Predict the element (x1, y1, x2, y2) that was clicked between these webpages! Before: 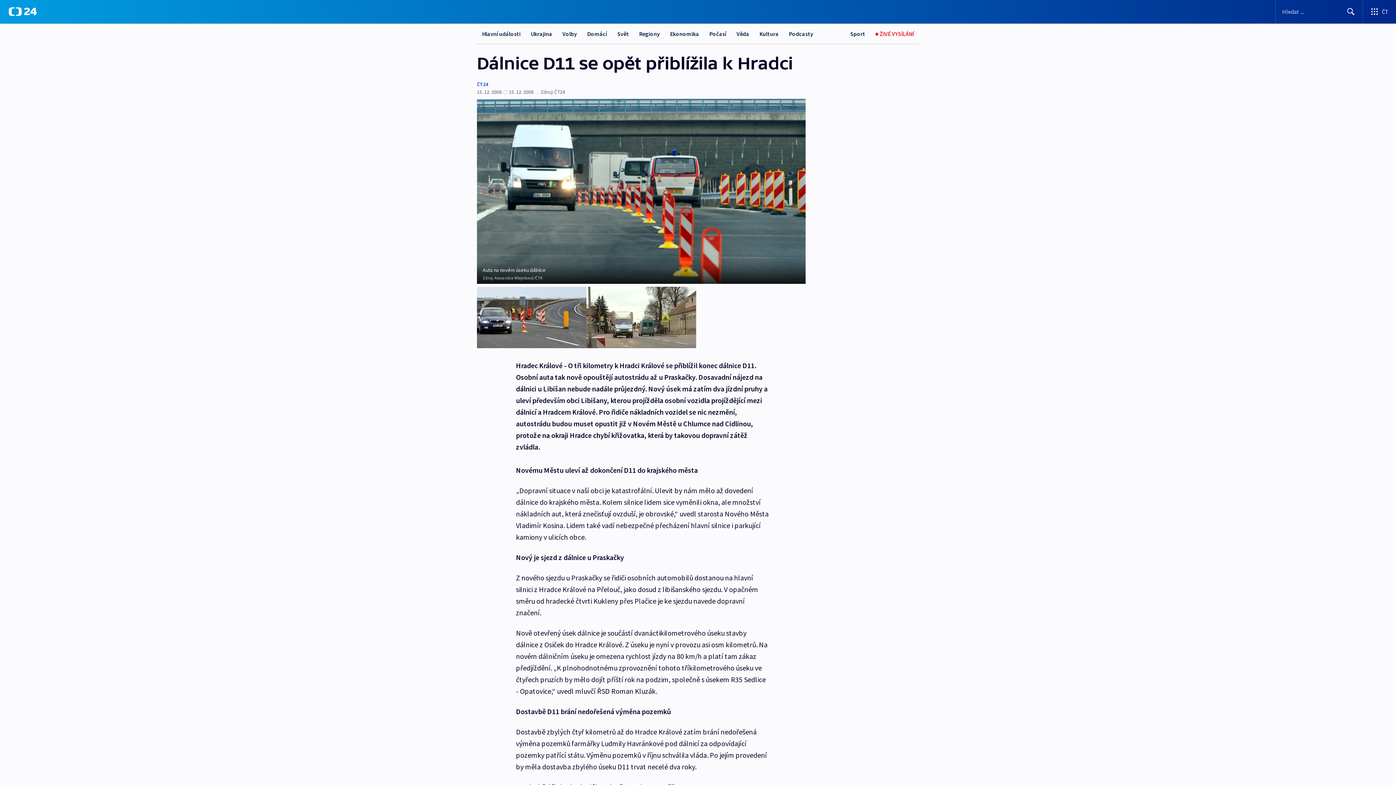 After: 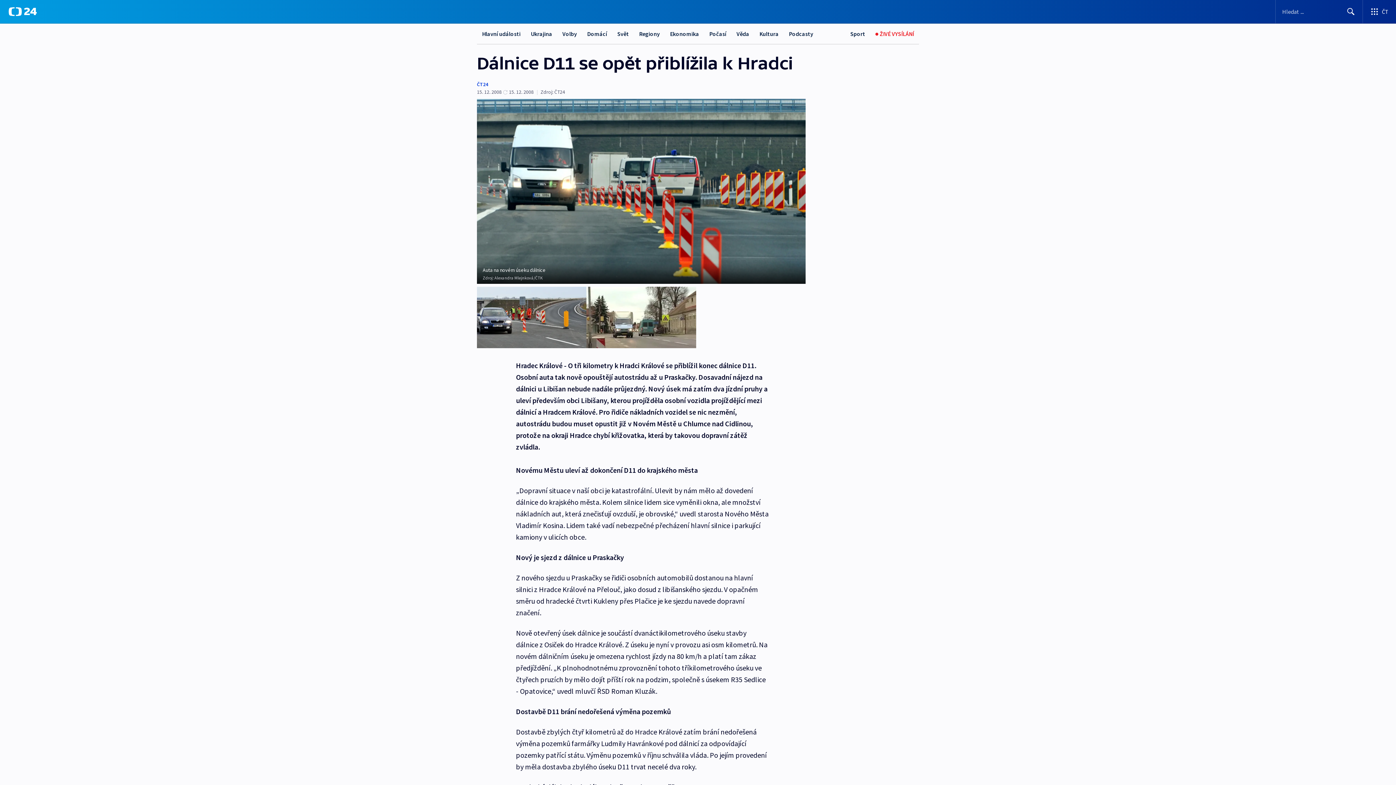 Action: bbox: (1339, 0, 1362, 23) label: Hledat